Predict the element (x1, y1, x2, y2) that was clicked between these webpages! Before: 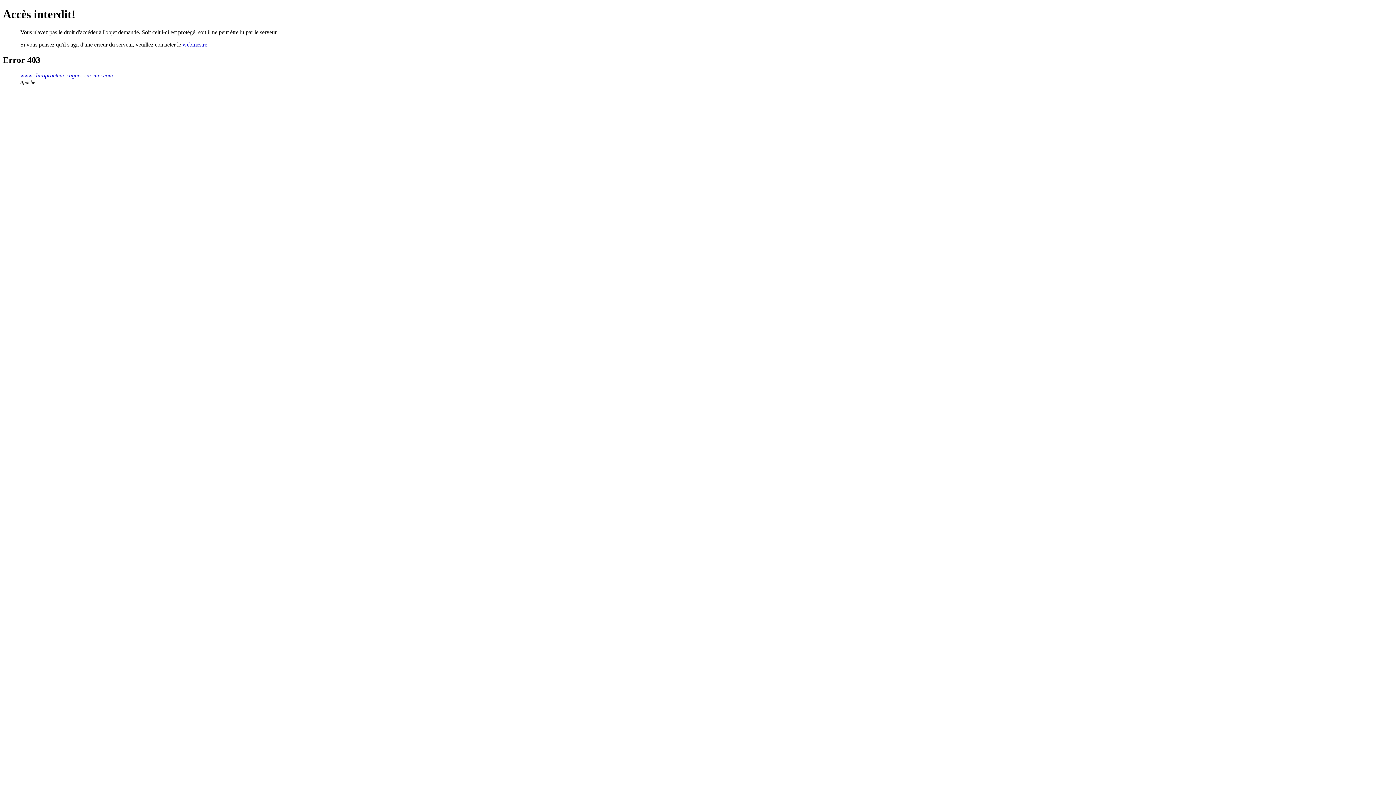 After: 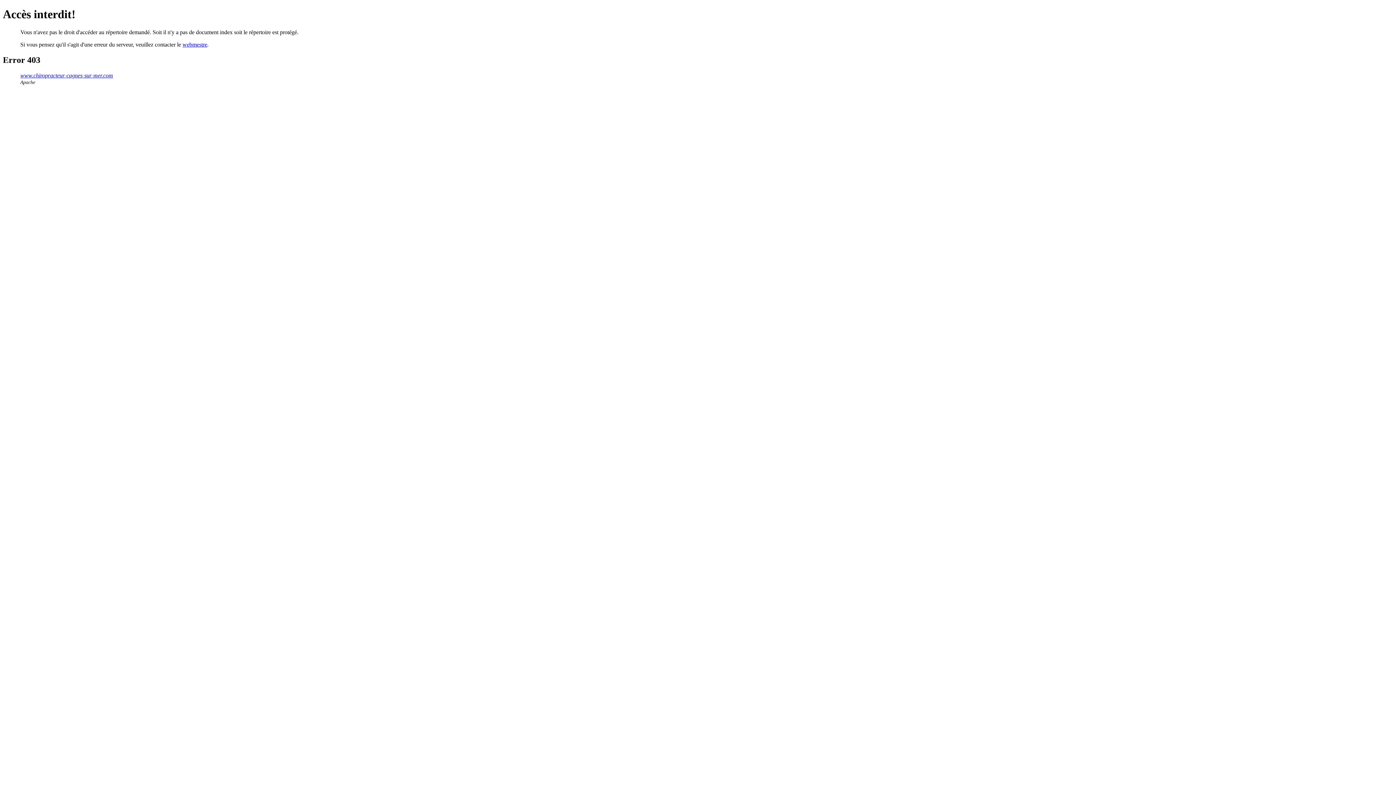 Action: label: www.chiropracteur-cagnes-sur-mer.com bbox: (20, 72, 113, 78)